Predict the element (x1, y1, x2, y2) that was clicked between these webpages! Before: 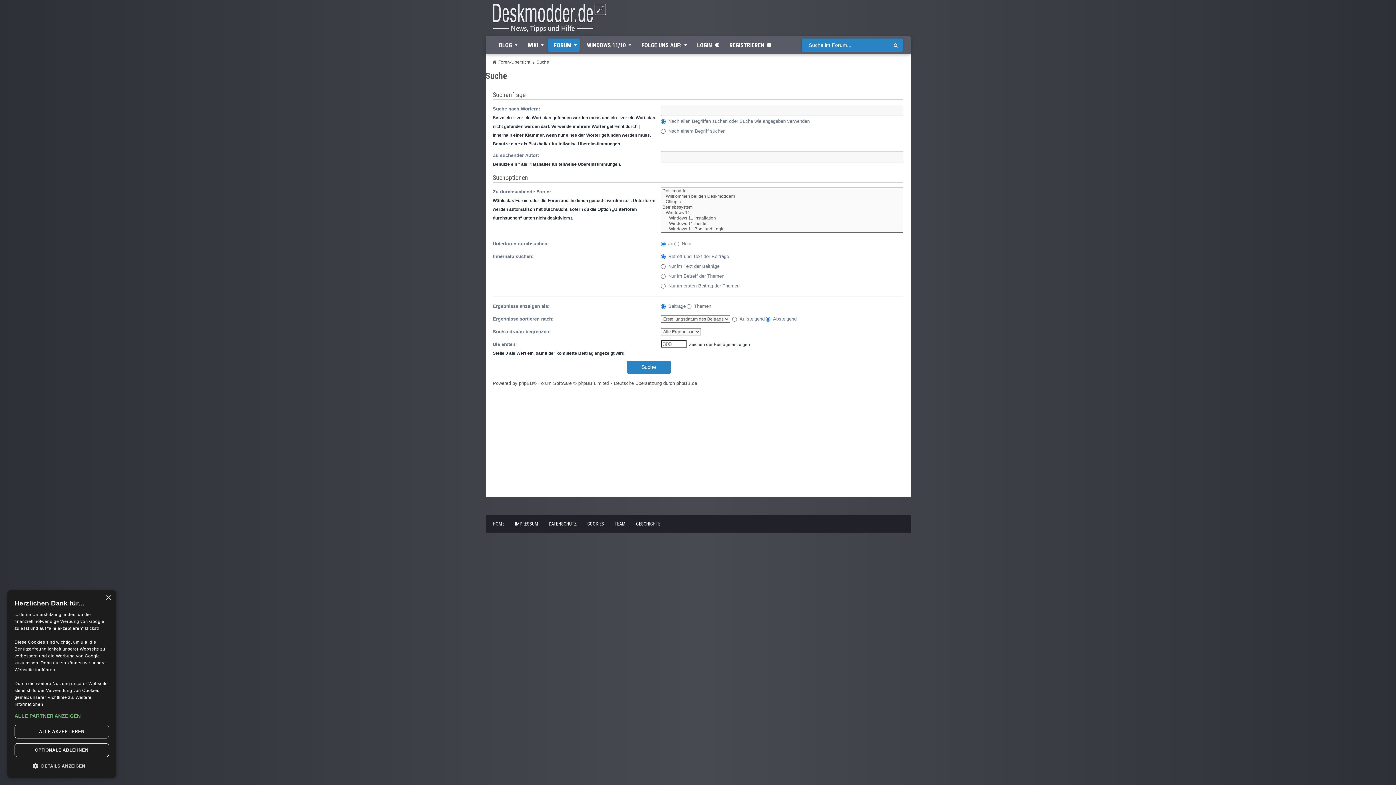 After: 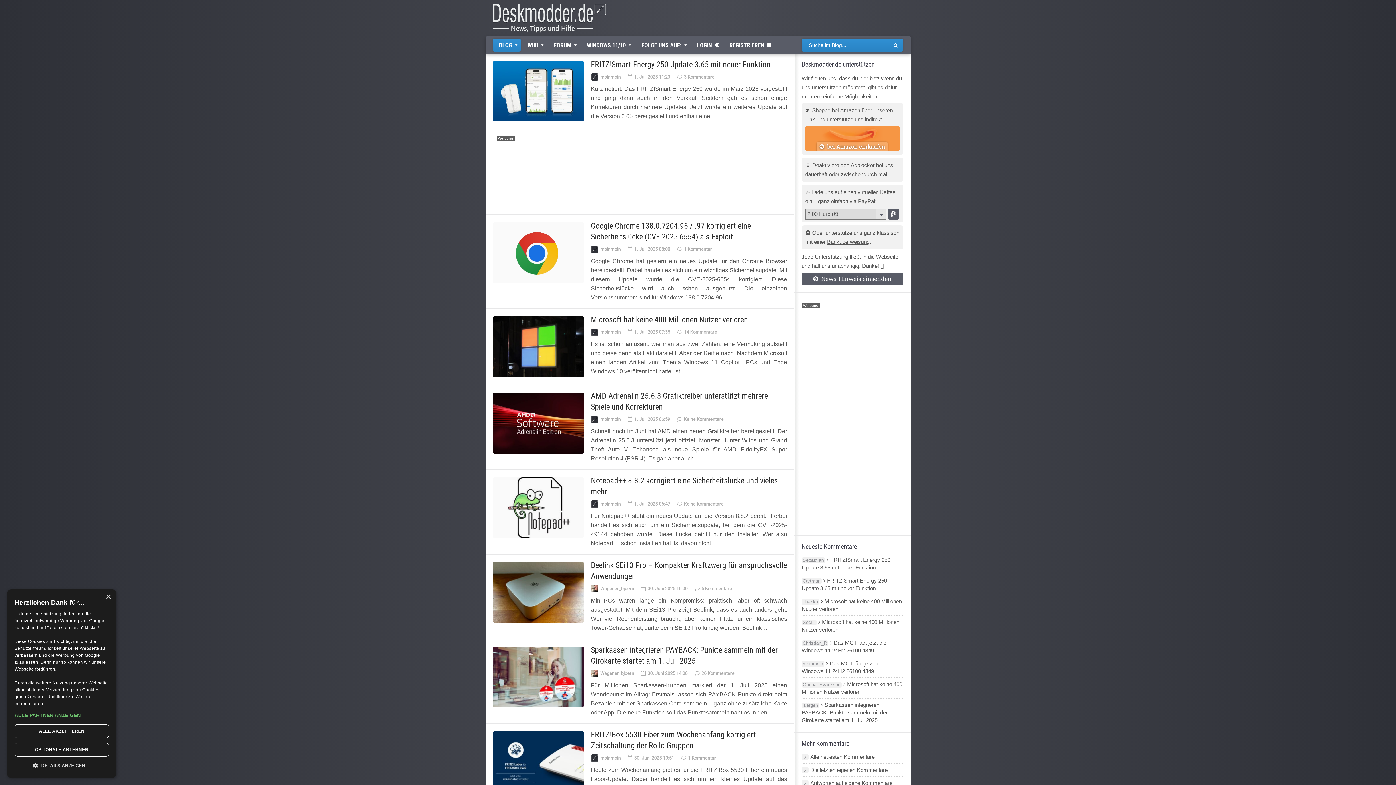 Action: bbox: (485, 3, 606, 36)